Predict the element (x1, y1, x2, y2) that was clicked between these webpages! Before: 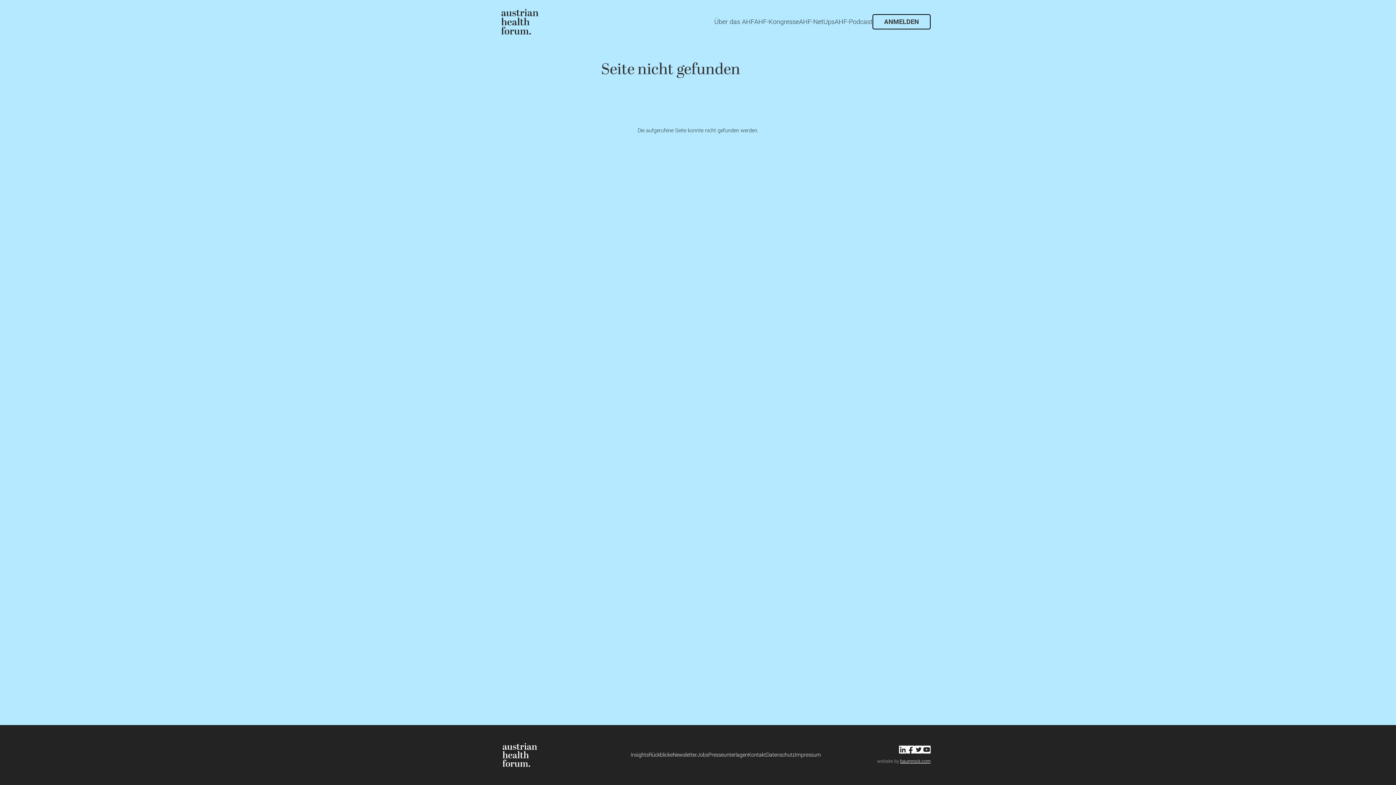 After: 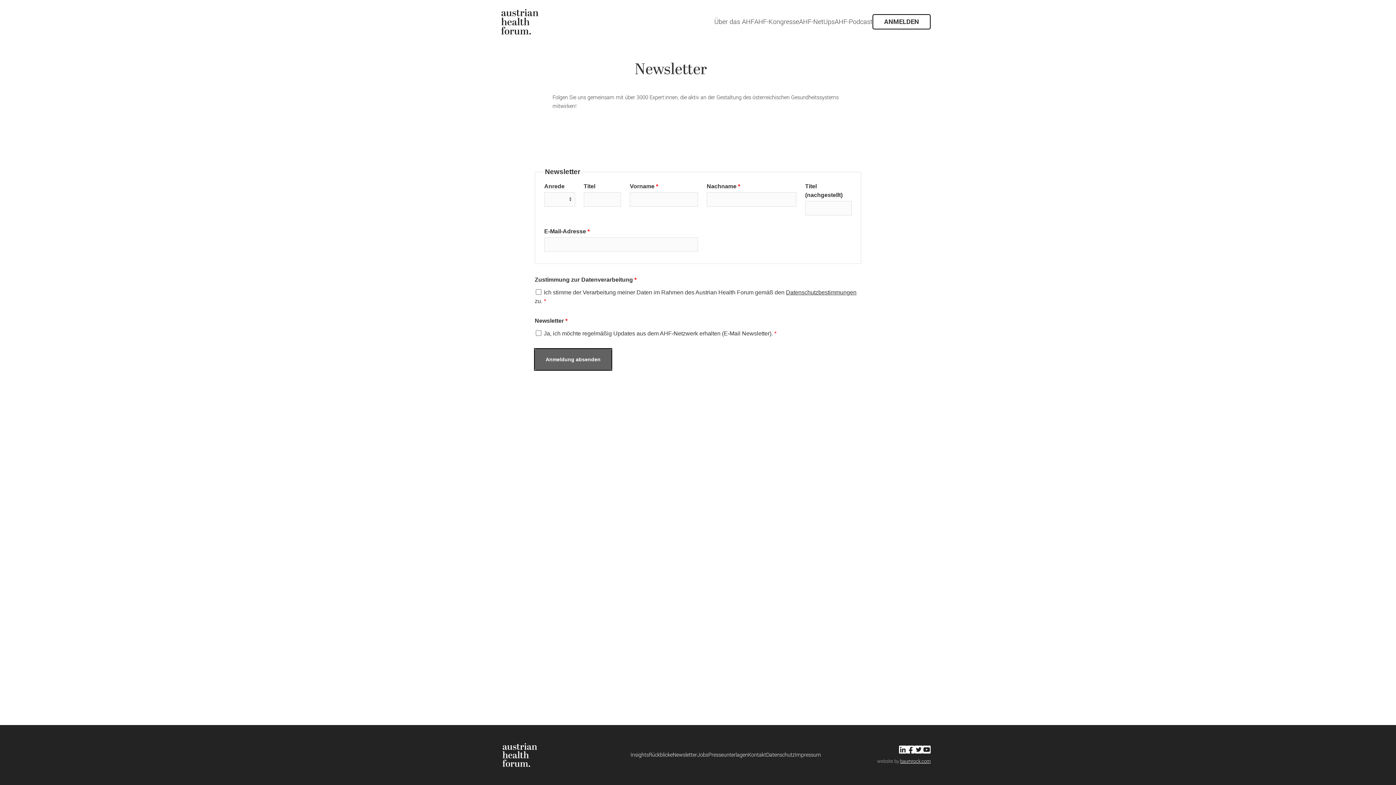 Action: label: Newsletter bbox: (672, 751, 697, 759)